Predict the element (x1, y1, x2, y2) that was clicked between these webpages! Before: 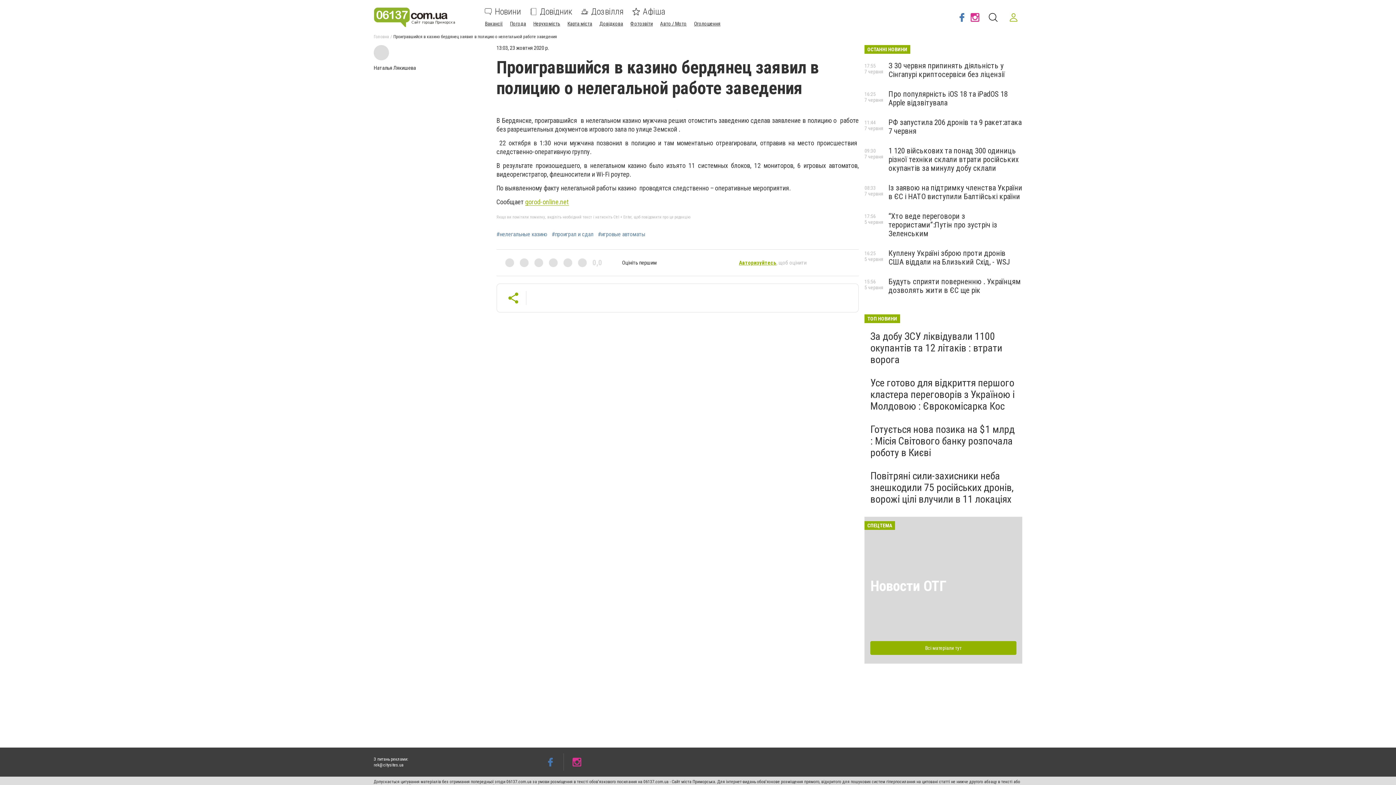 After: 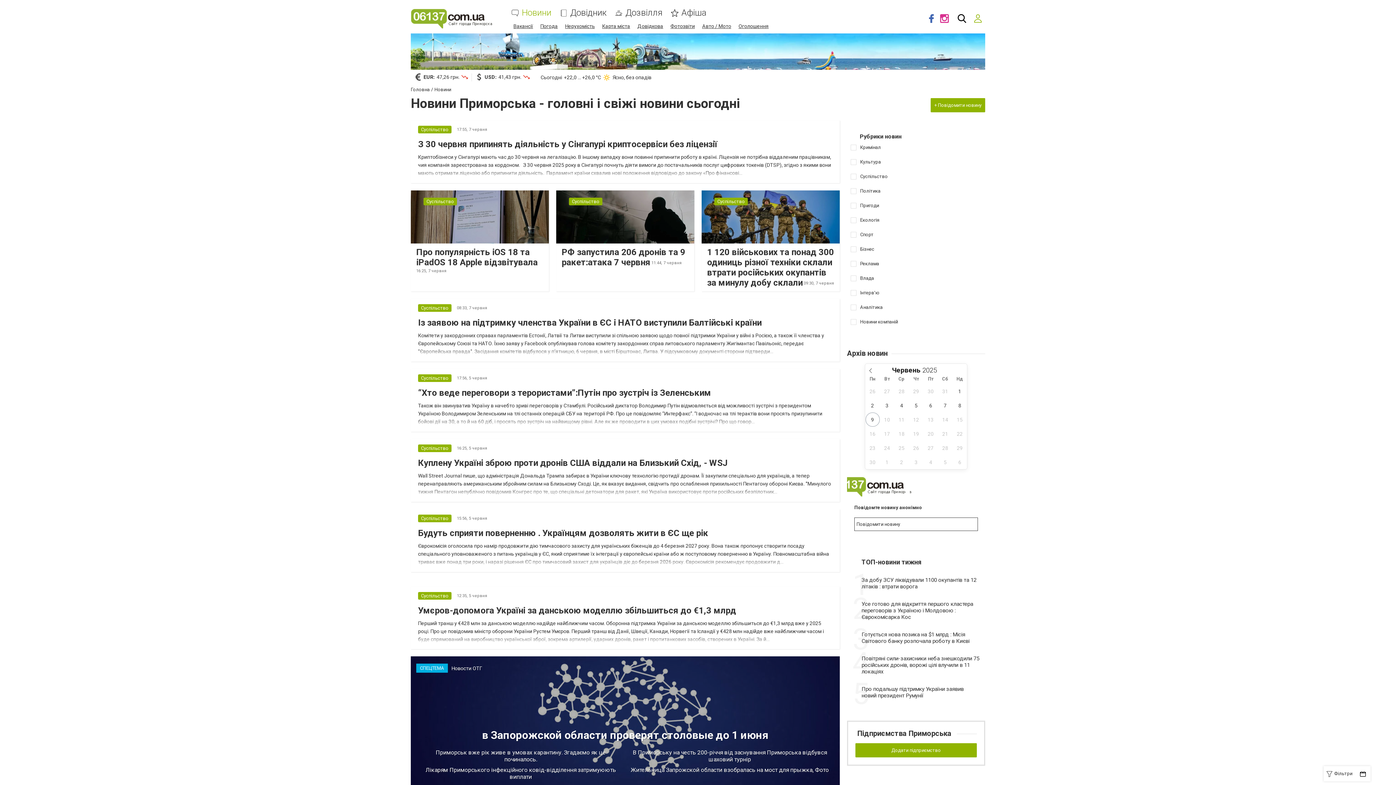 Action: label: Новини bbox: (484, 8, 521, 15)